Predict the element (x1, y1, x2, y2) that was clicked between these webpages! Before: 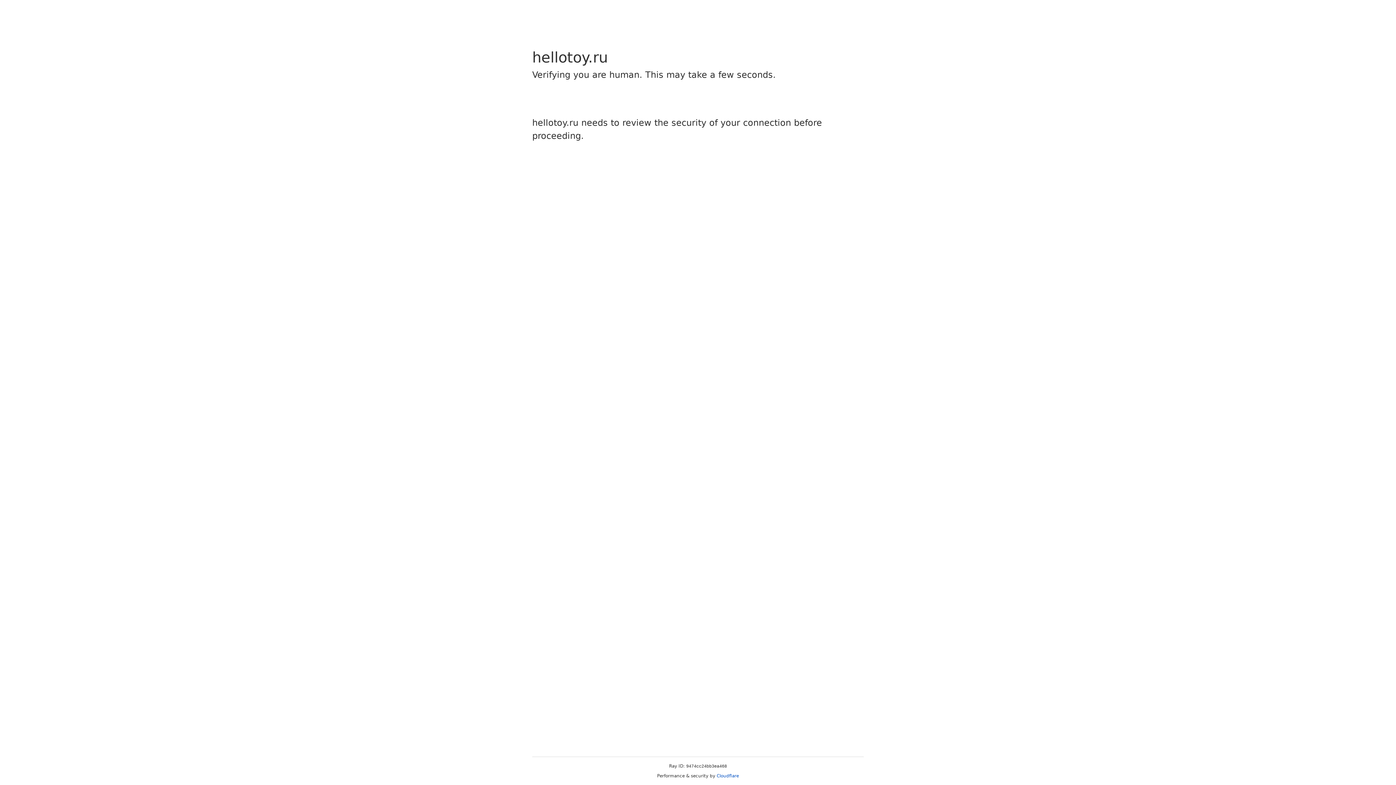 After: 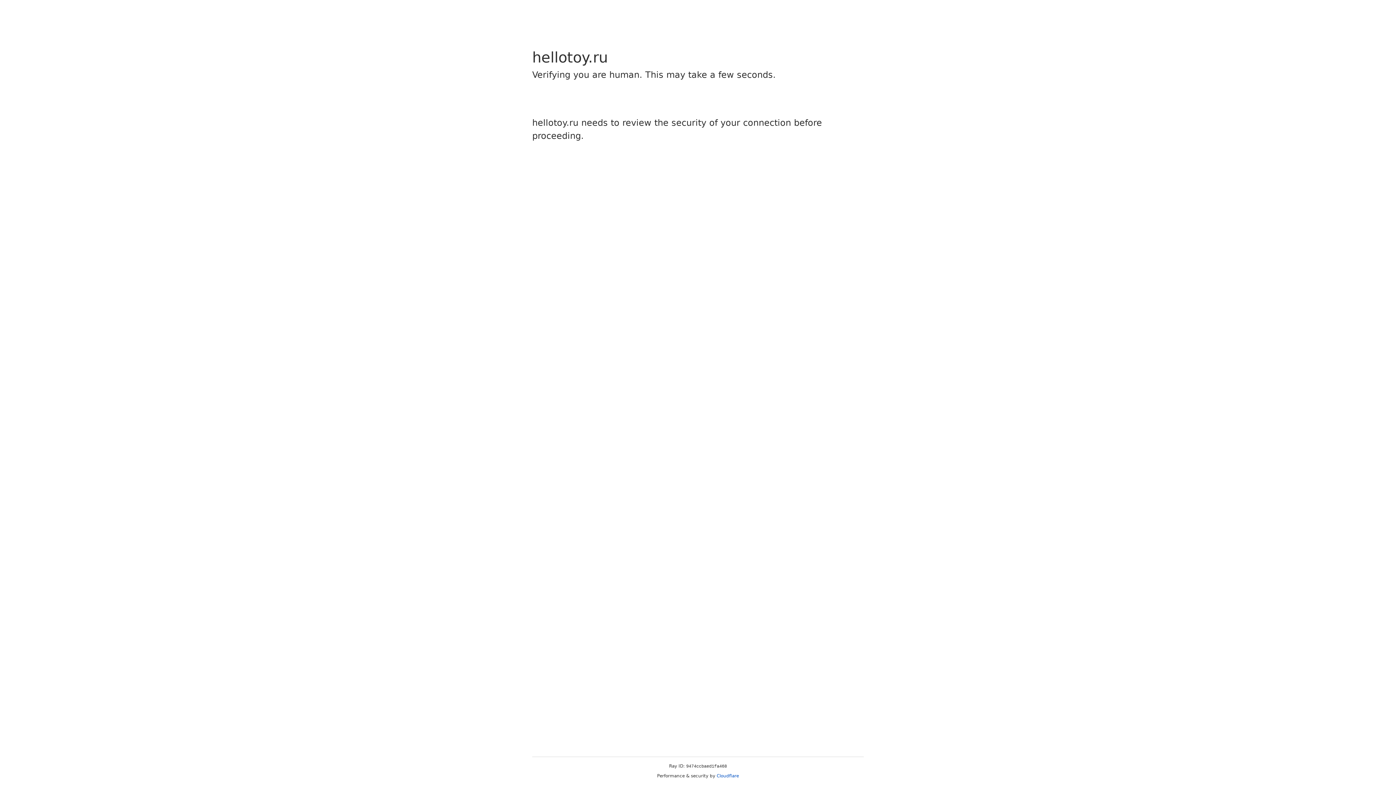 Action: label: Cloudflare bbox: (716, 773, 739, 778)